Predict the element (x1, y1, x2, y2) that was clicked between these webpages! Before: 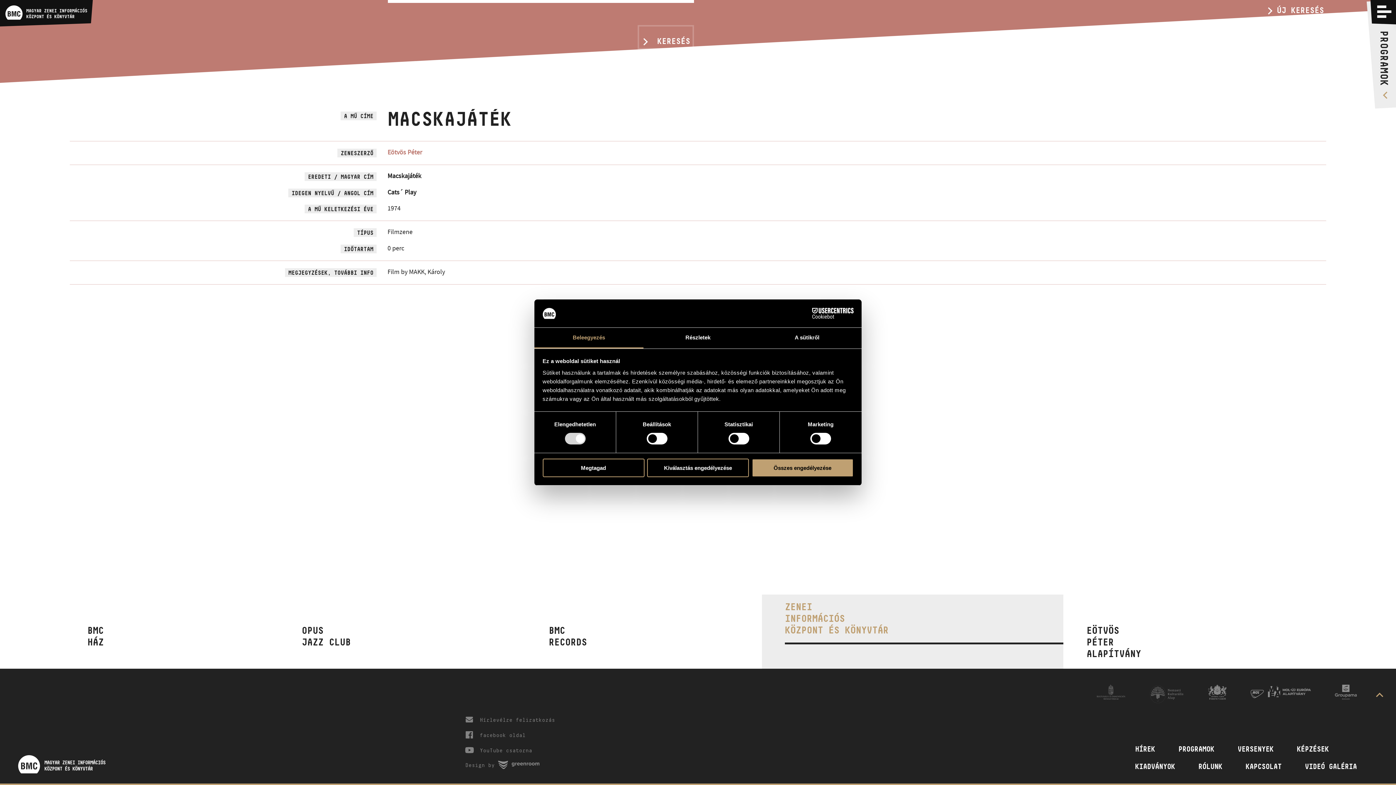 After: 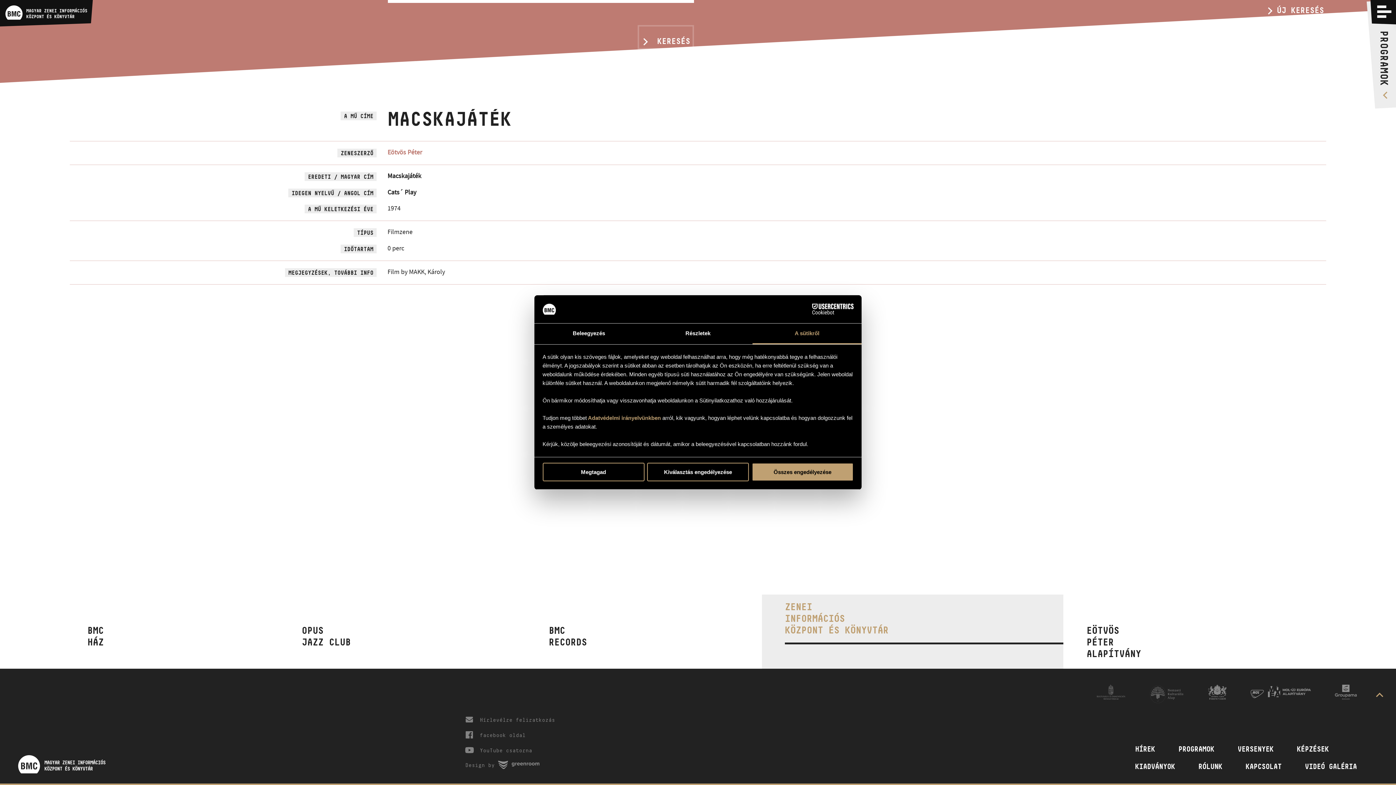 Action: bbox: (752, 327, 861, 348) label: A sütikről